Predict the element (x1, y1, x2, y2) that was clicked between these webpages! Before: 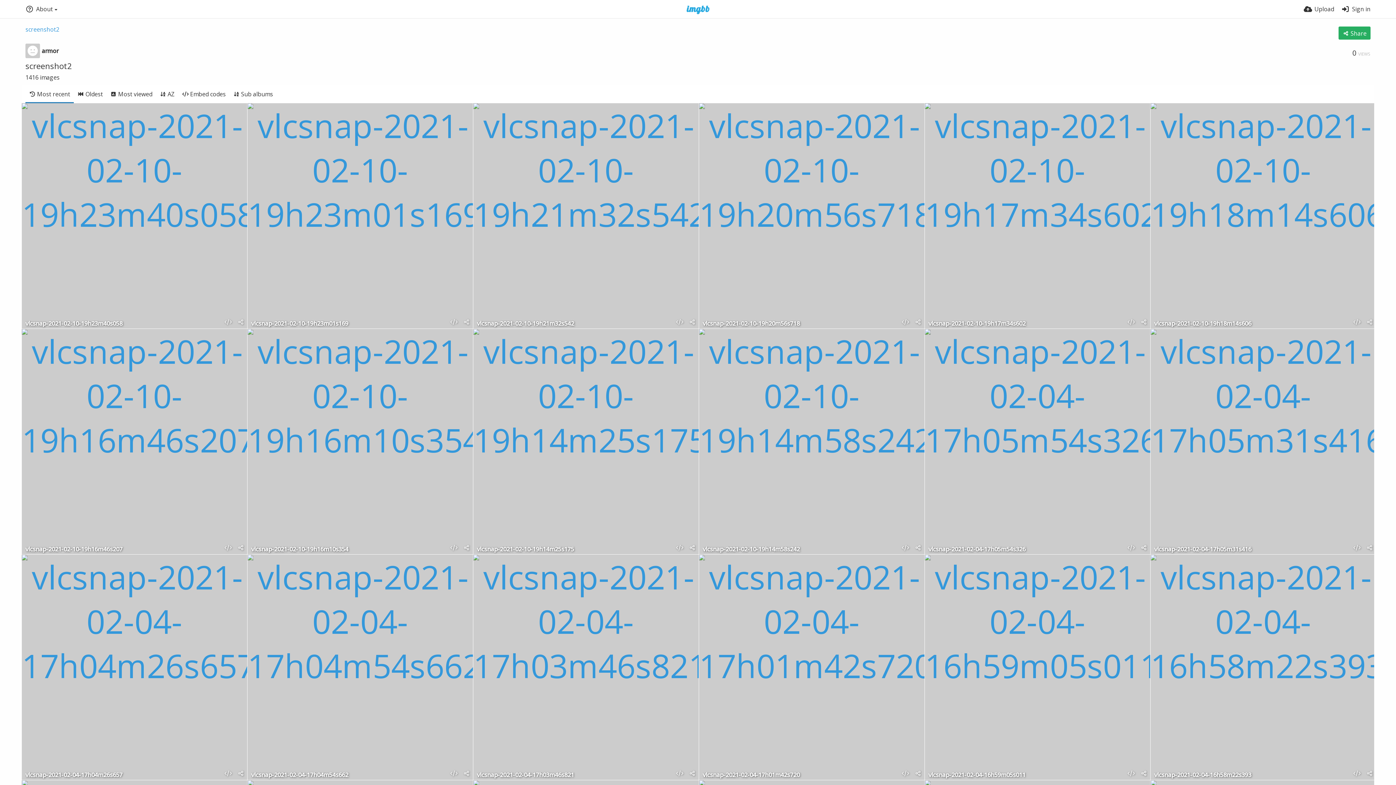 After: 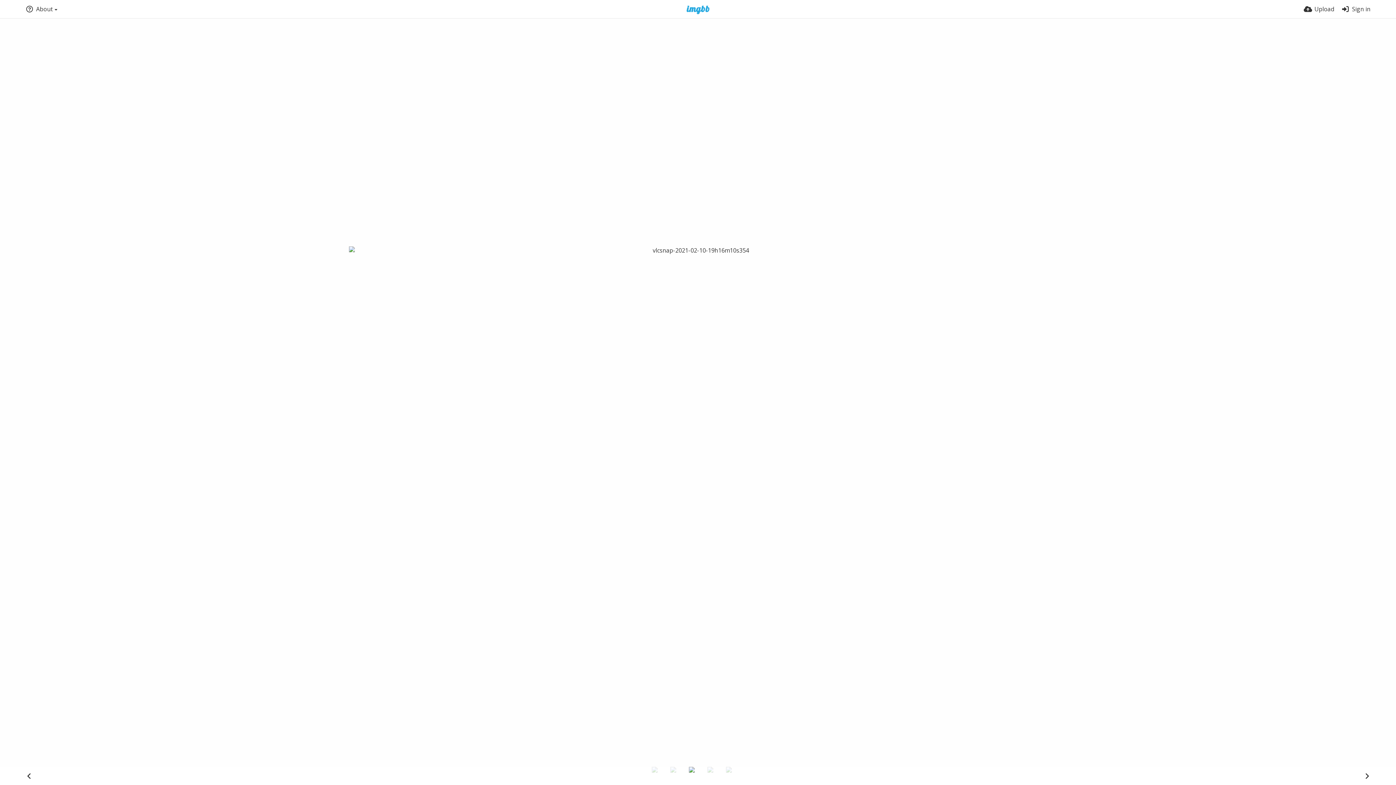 Action: bbox: (251, 546, 444, 554) label: vlcsnap-2021-02-10-19h16m10s354